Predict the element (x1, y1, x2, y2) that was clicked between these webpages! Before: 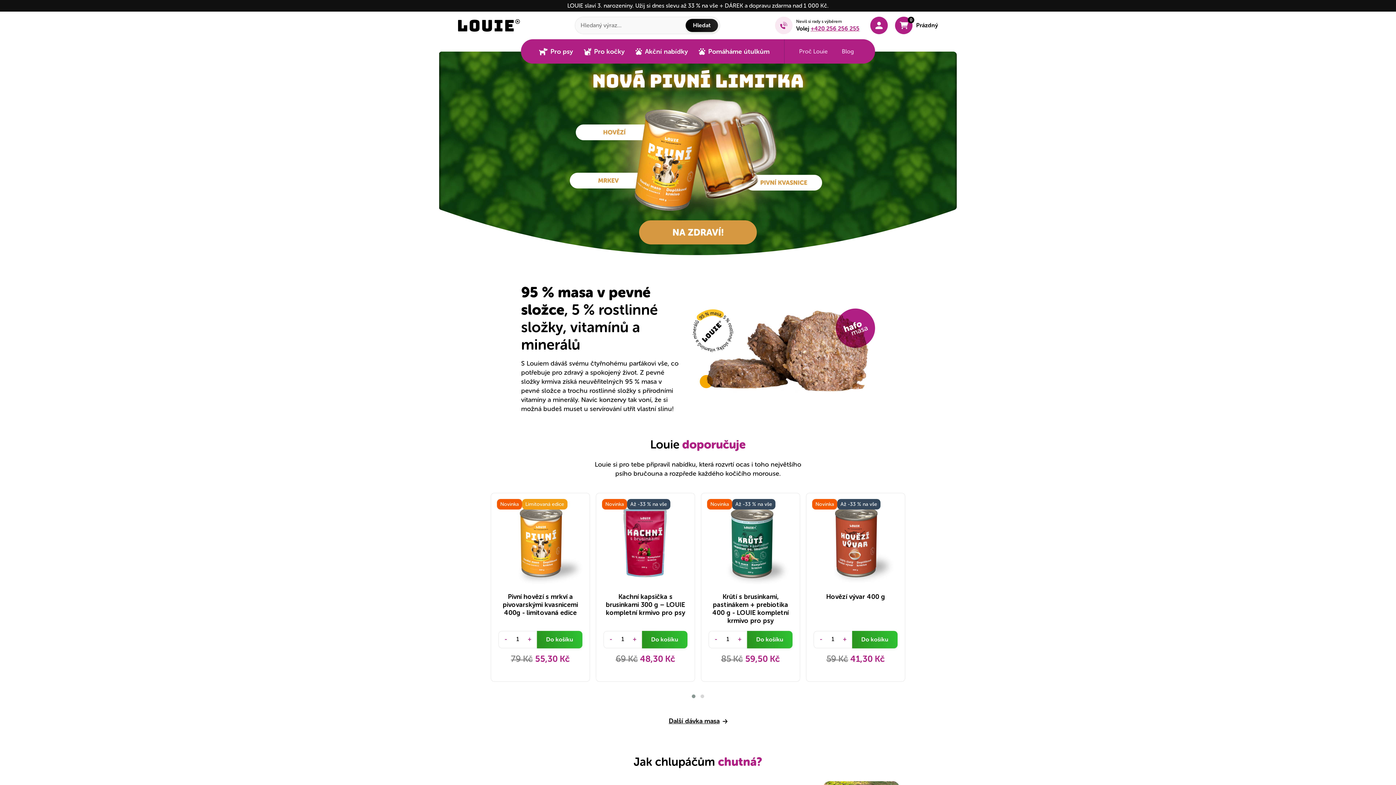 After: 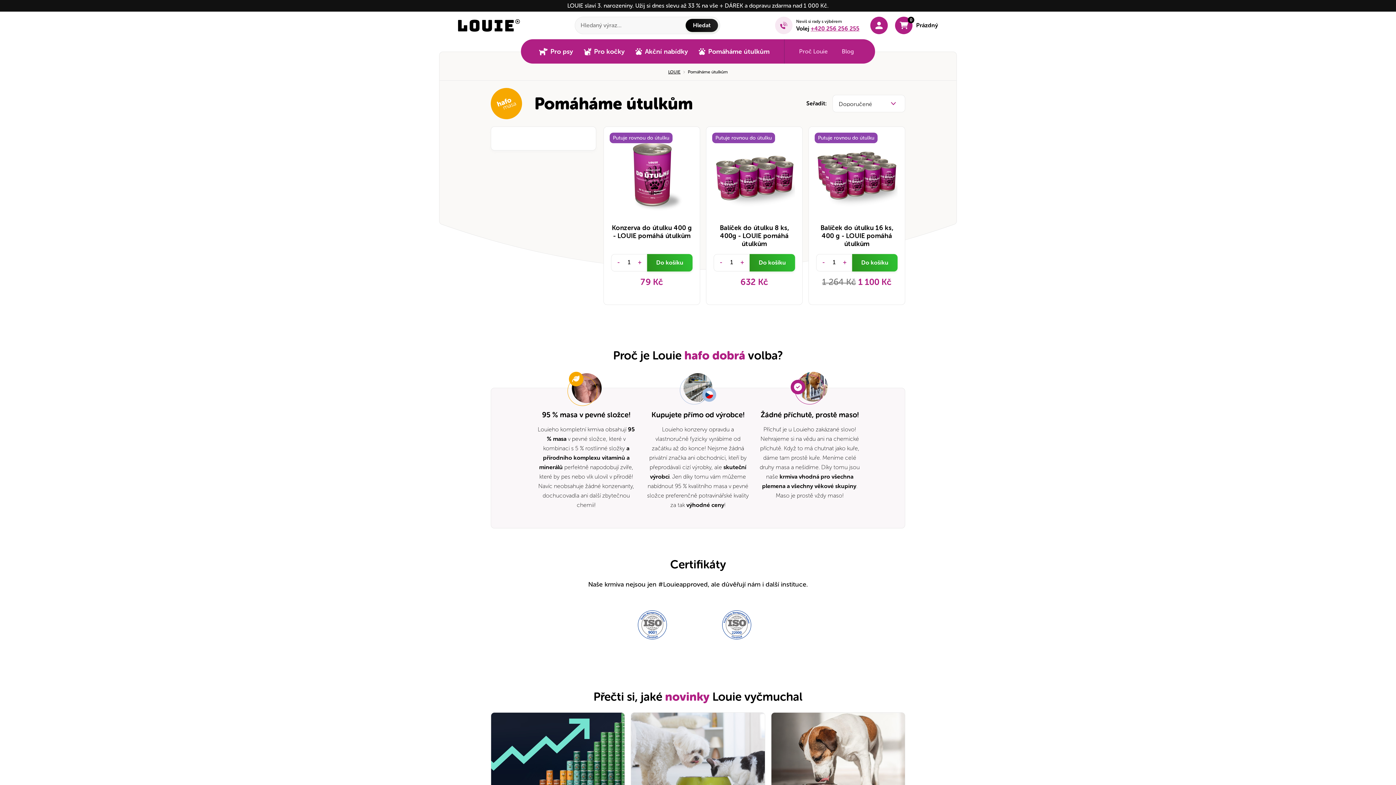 Action: bbox: (708, 48, 769, 54) label: Pomáháme útulkům